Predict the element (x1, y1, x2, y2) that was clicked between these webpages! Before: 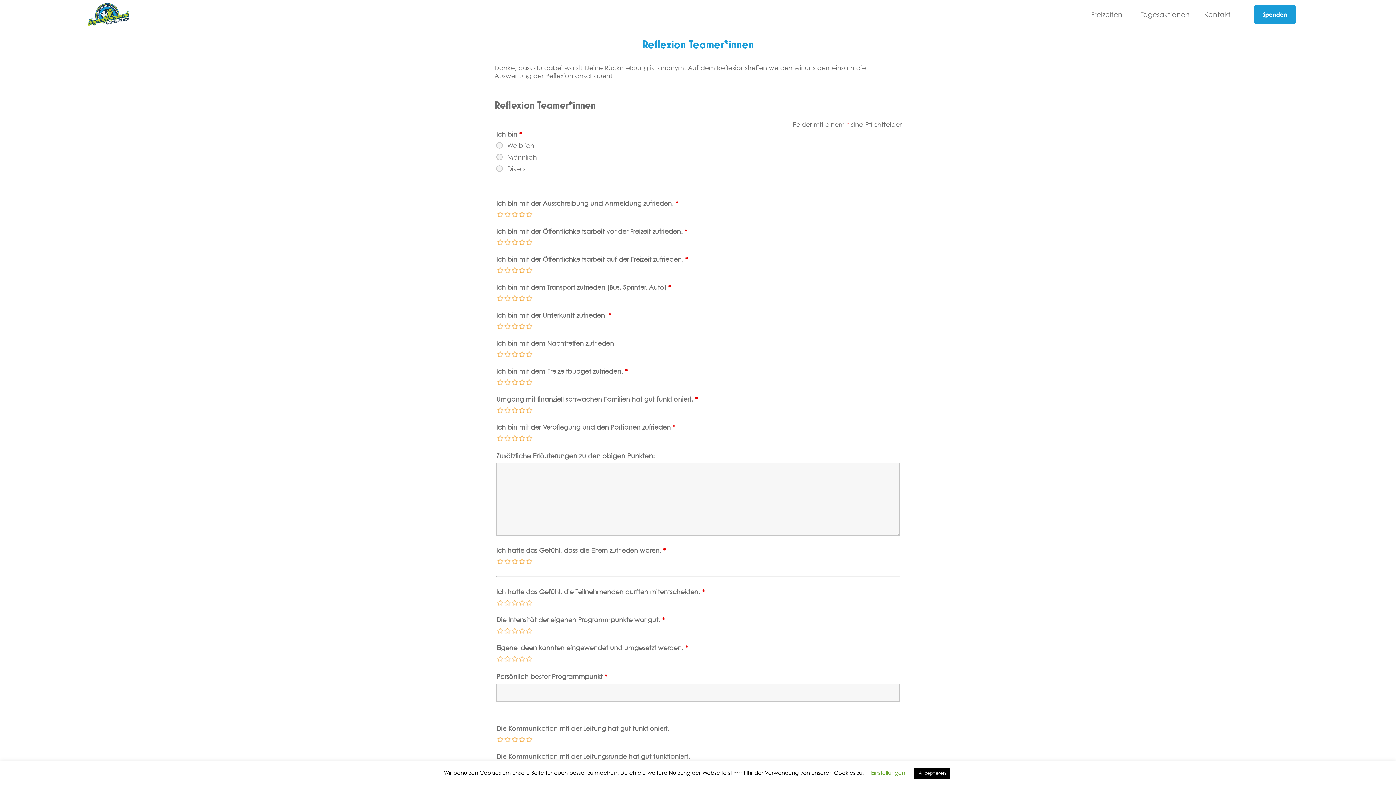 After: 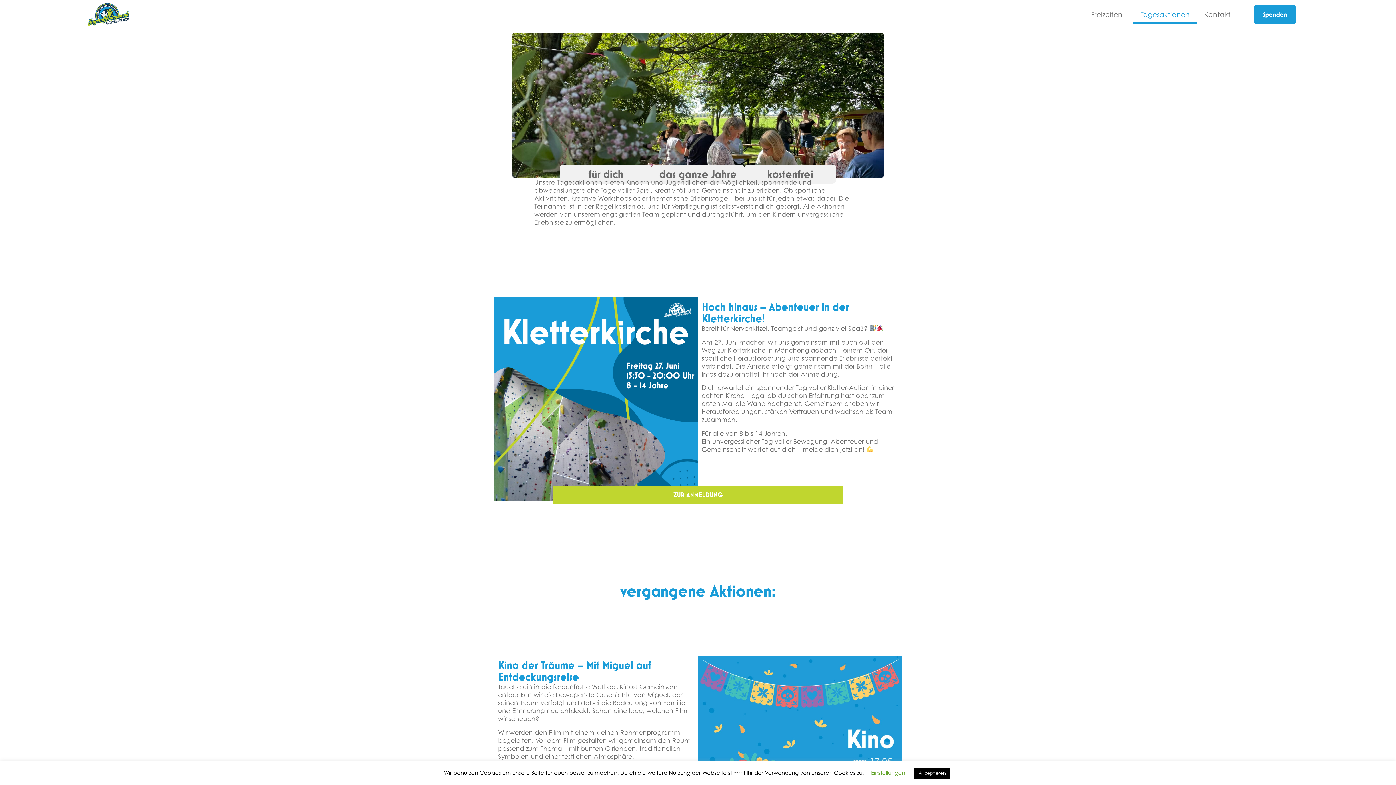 Action: bbox: (1133, 5, 1197, 23) label: Tagesaktionen